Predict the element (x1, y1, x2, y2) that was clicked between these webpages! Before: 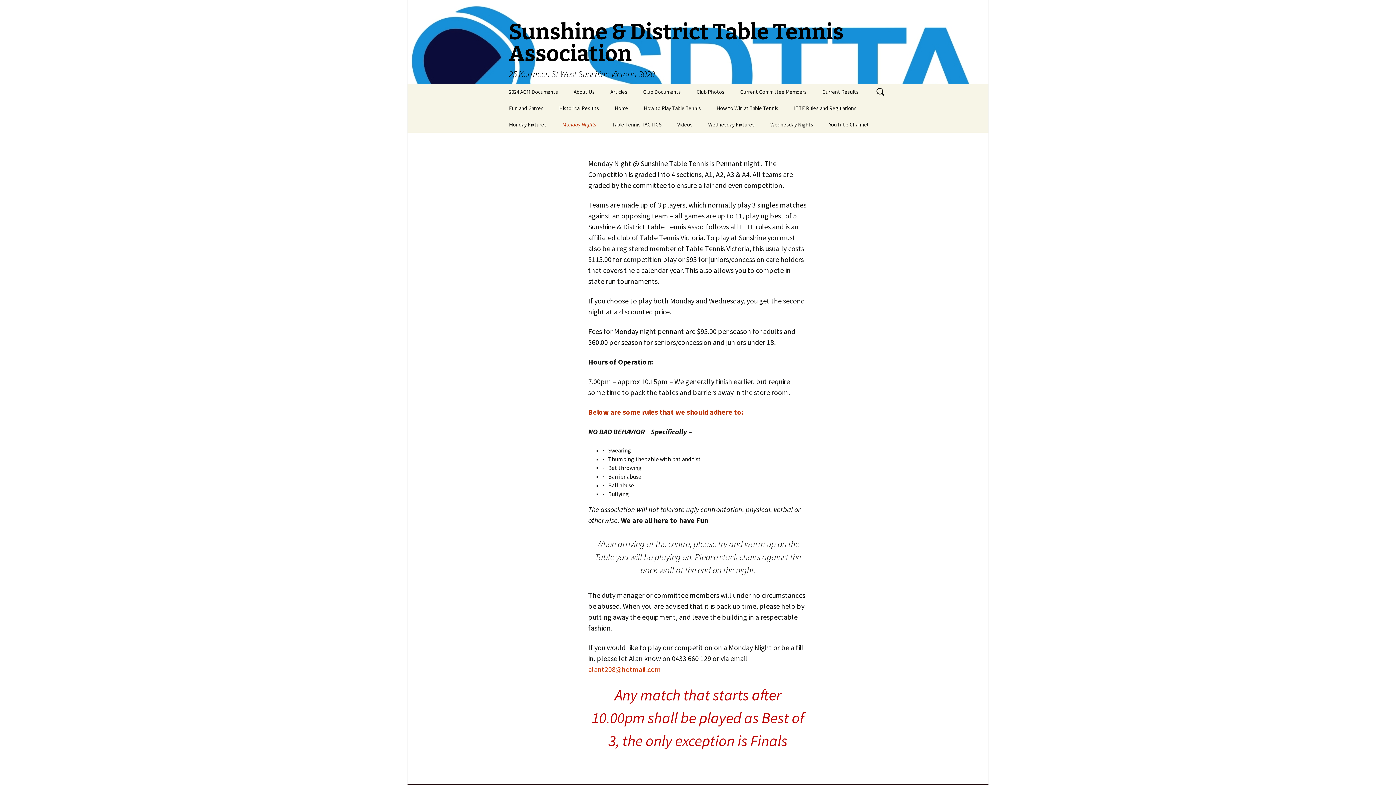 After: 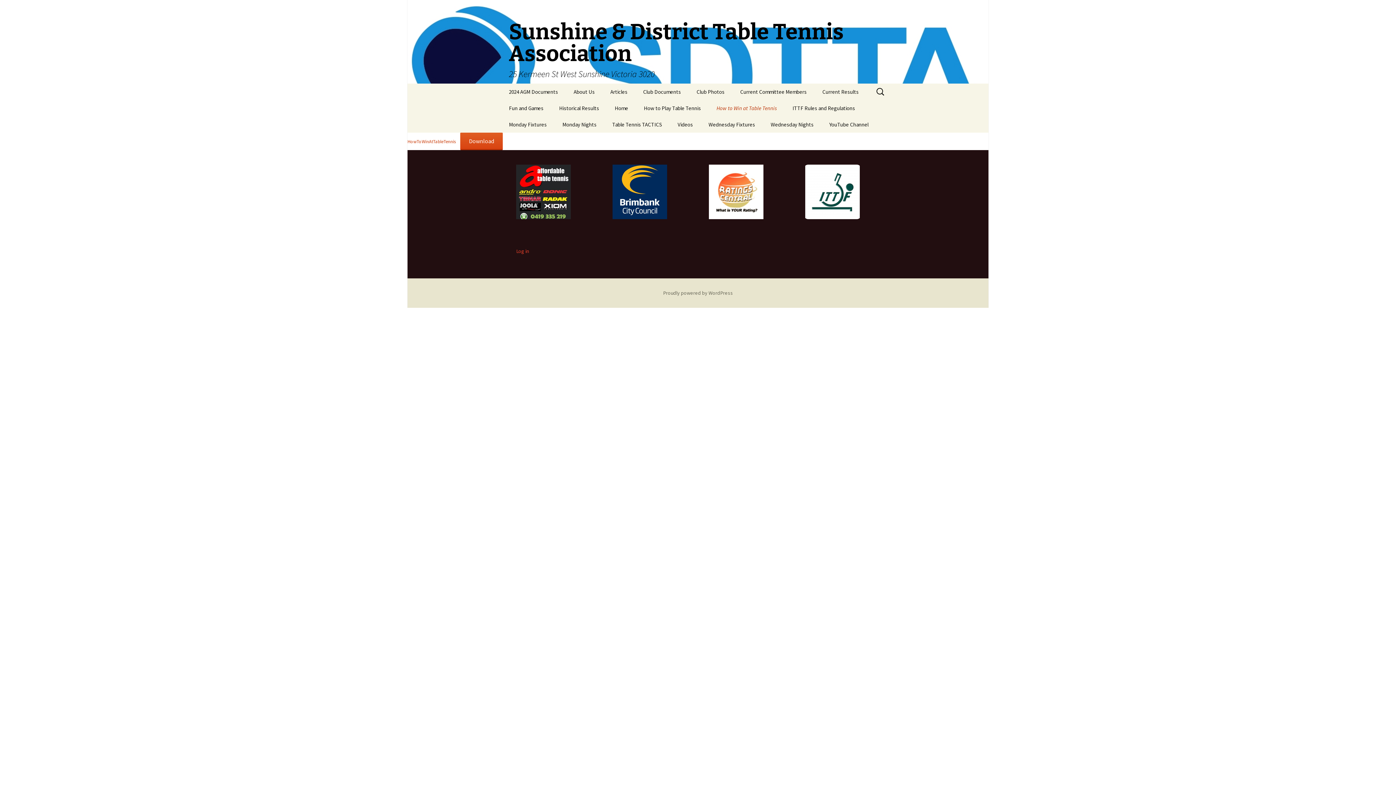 Action: label: How to Win at Table Tennis bbox: (709, 100, 785, 116)